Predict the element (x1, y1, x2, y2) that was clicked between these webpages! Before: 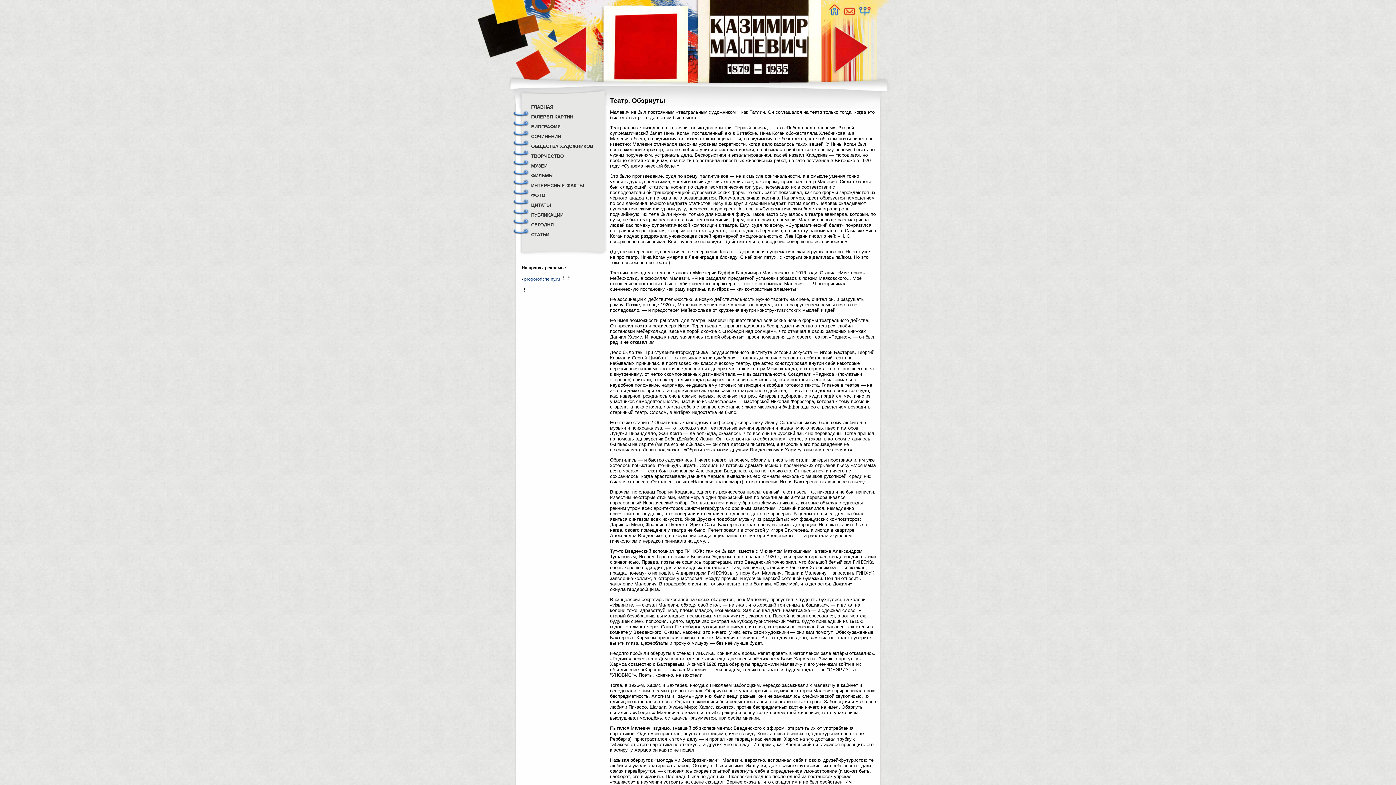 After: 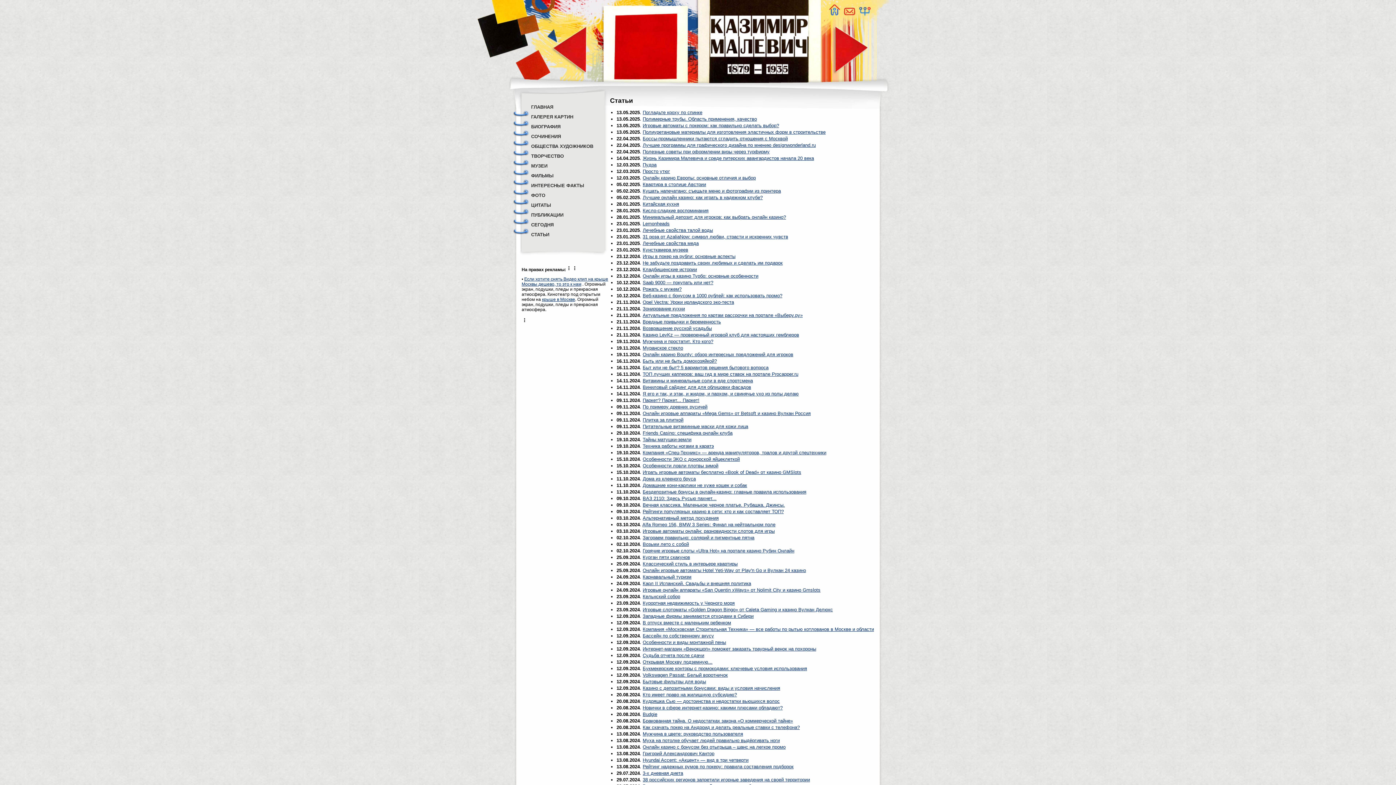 Action: label: СТАТЬИ bbox: (513, 228, 605, 238)